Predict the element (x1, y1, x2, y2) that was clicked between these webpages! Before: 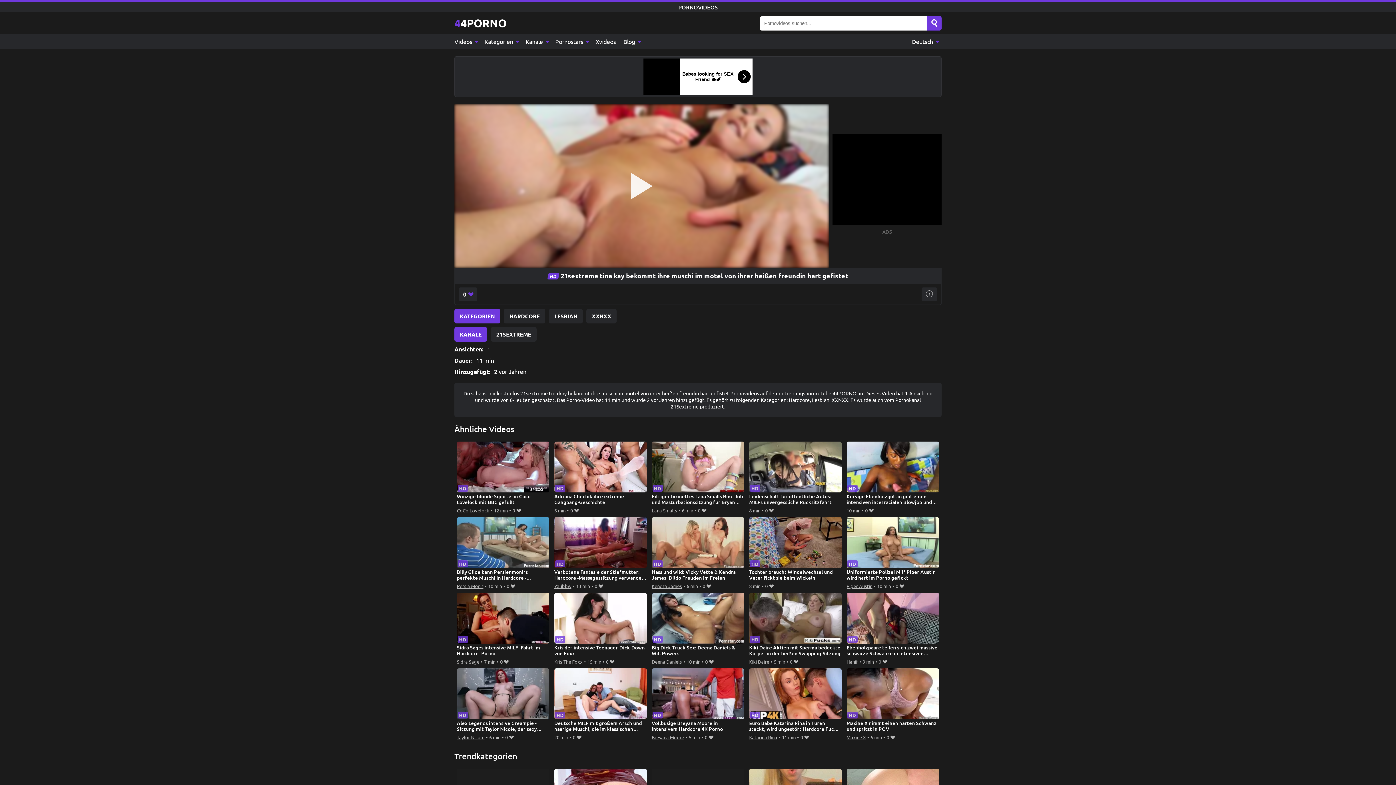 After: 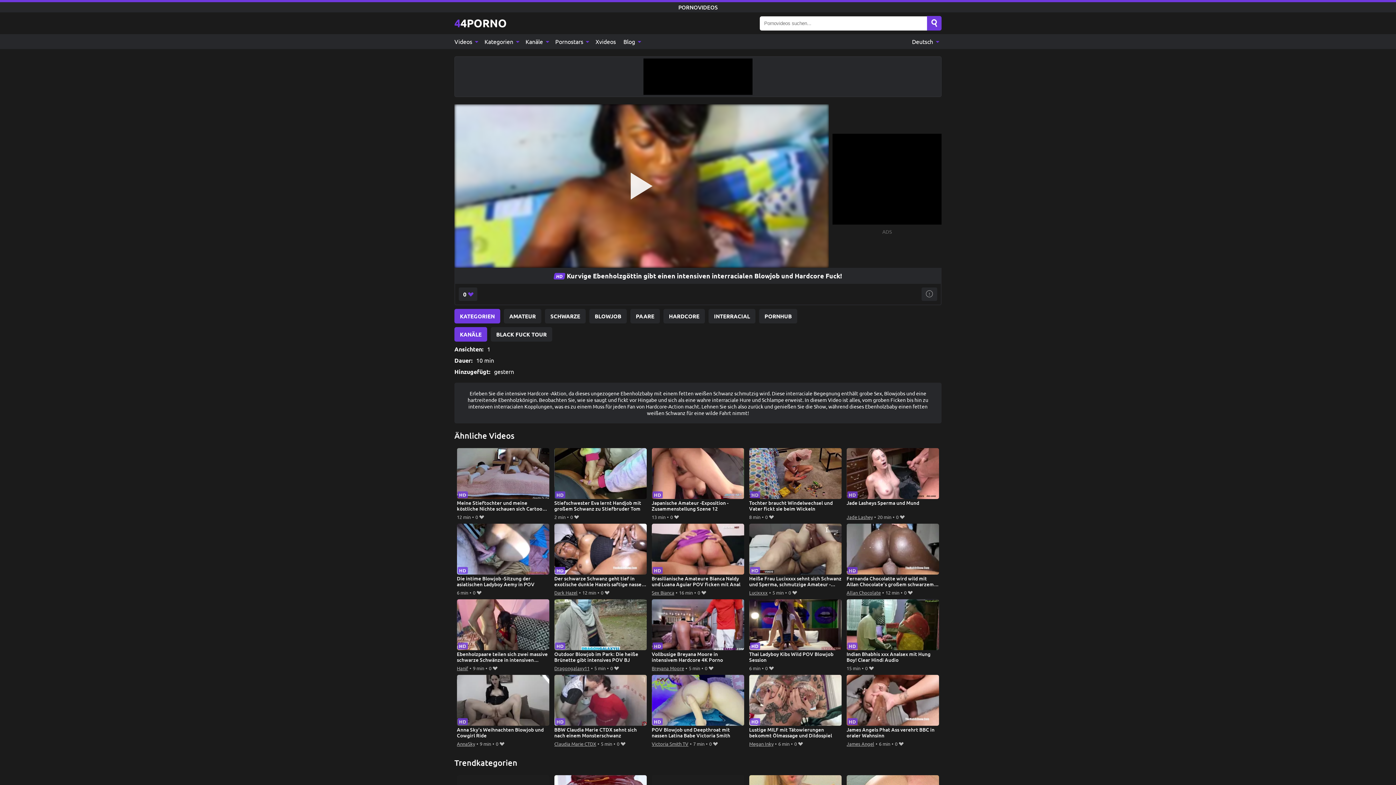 Action: bbox: (846, 441, 939, 506) label: Kurvige Ebenholzgöttin gibt einen intensiven interracialen Blowjob und Hardcore Fuck!